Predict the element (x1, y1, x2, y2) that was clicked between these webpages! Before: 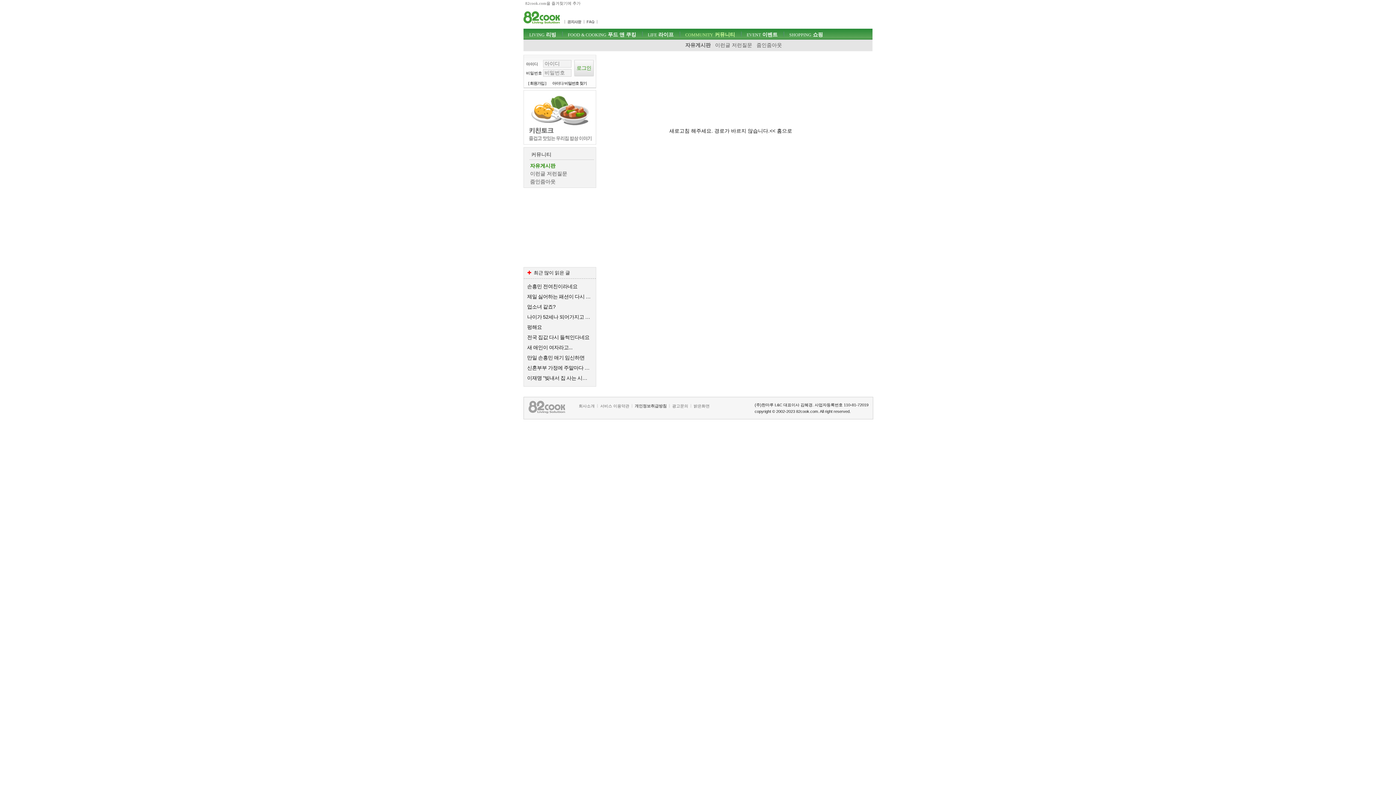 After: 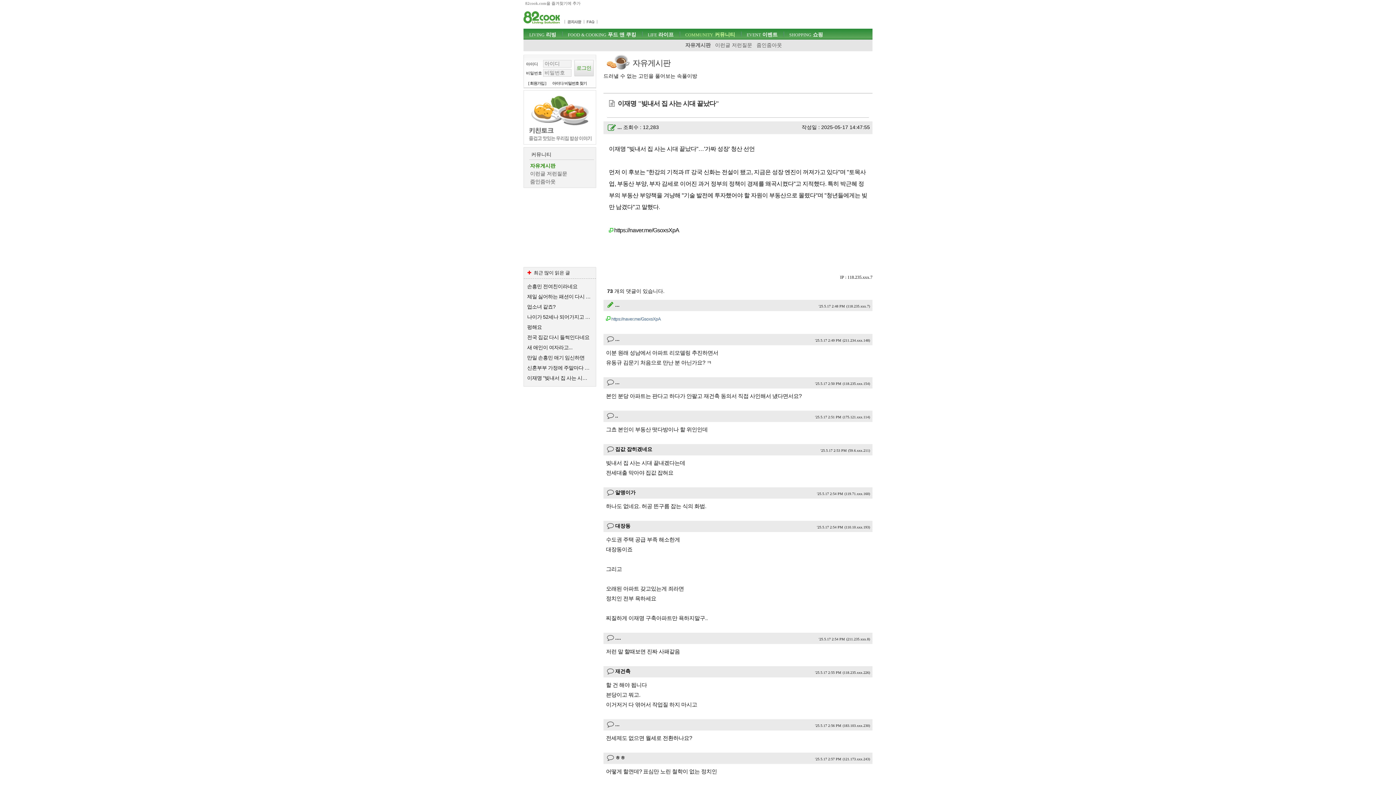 Action: bbox: (527, 374, 591, 382) label: 이재명 "빚내서 집 사는 시대 끝났다"